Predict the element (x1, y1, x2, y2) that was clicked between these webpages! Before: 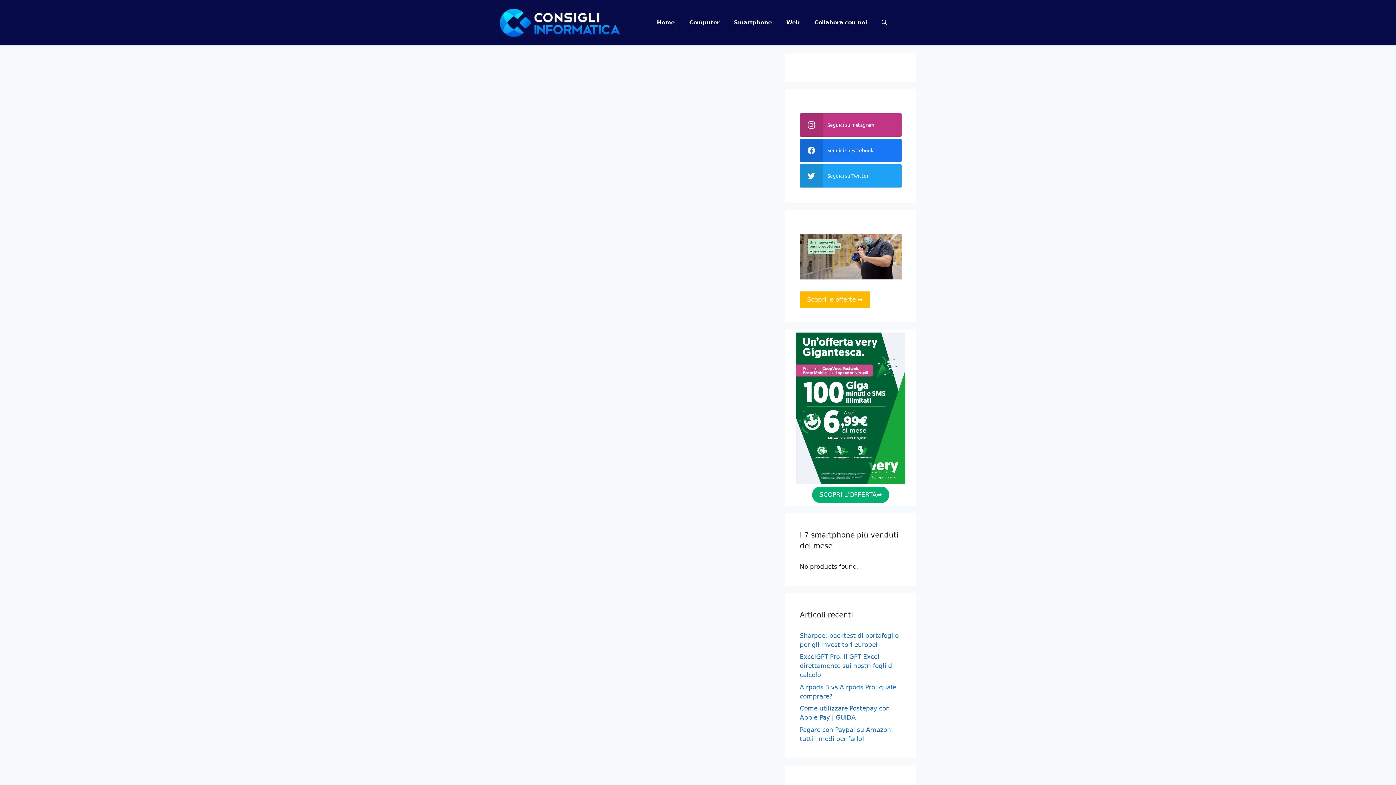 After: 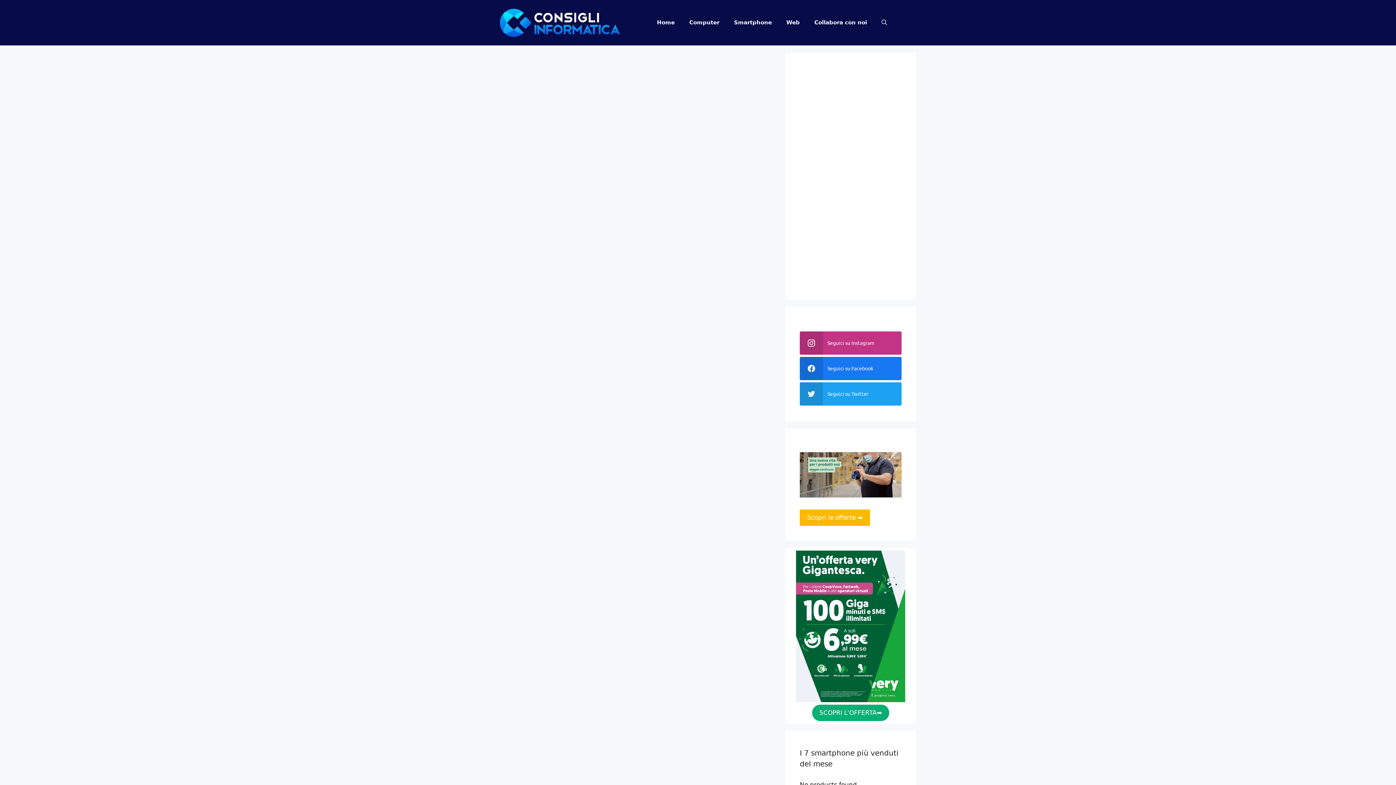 Action: bbox: (812, 486, 889, 503) label: SCOPRI L'OFFERTA➡️